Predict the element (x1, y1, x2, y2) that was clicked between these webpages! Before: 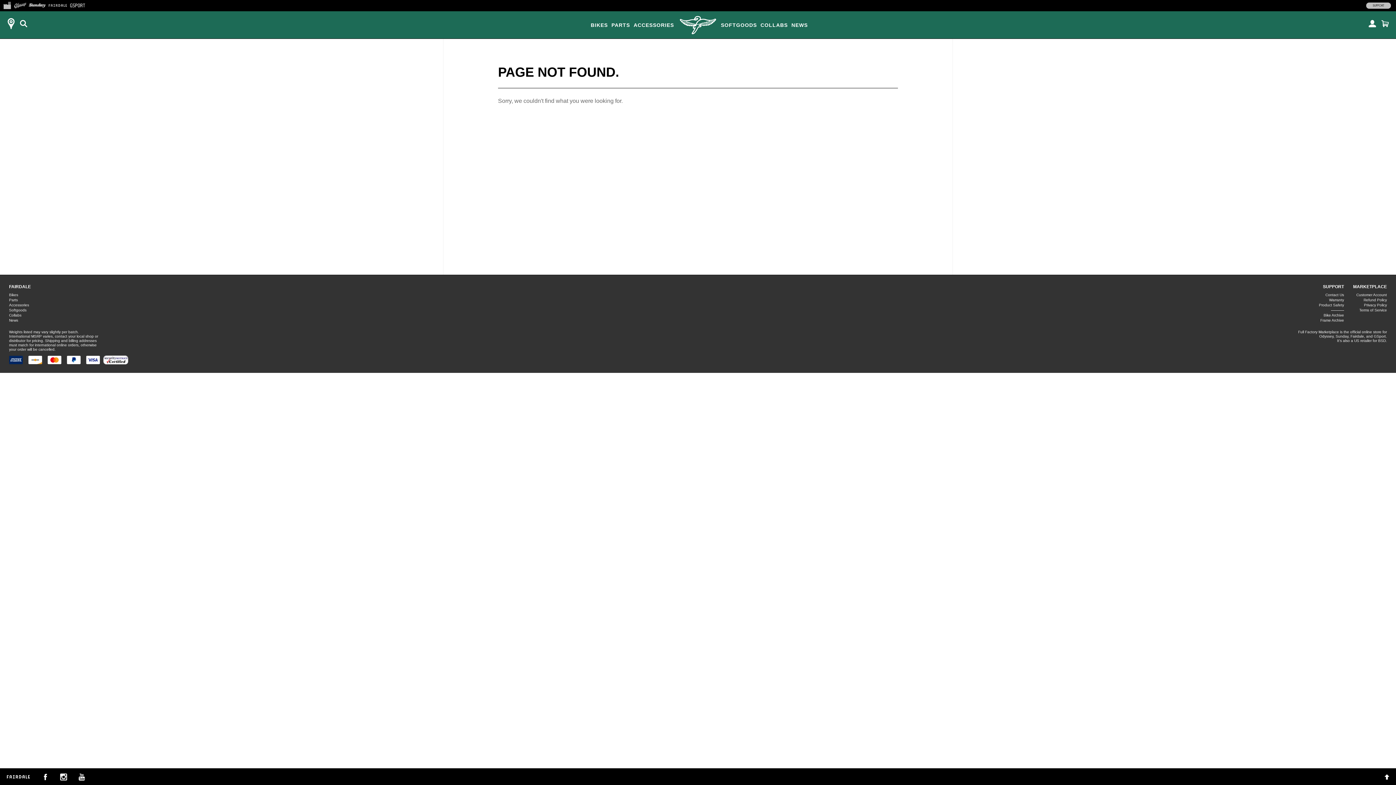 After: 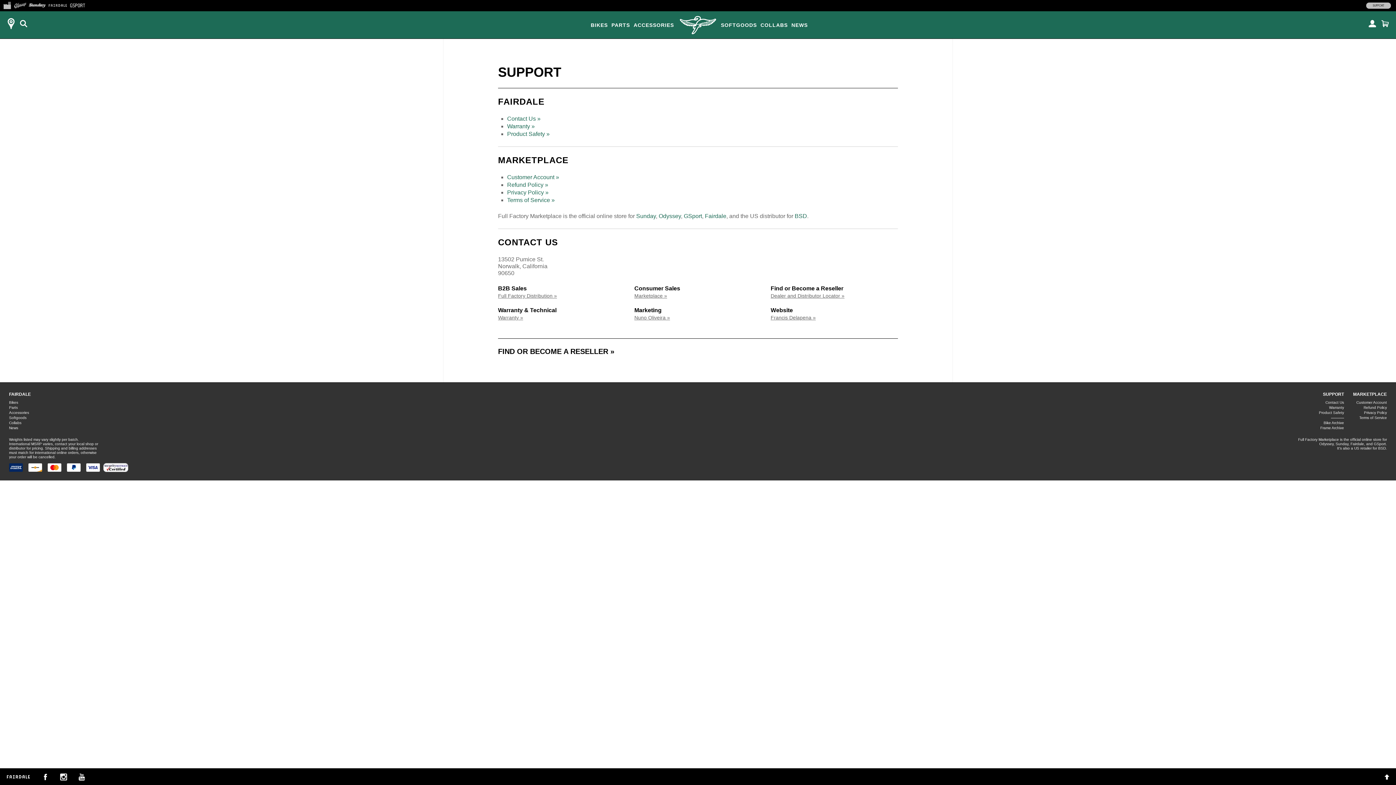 Action: bbox: (1366, 2, 1391, 8) label: SUPPORT